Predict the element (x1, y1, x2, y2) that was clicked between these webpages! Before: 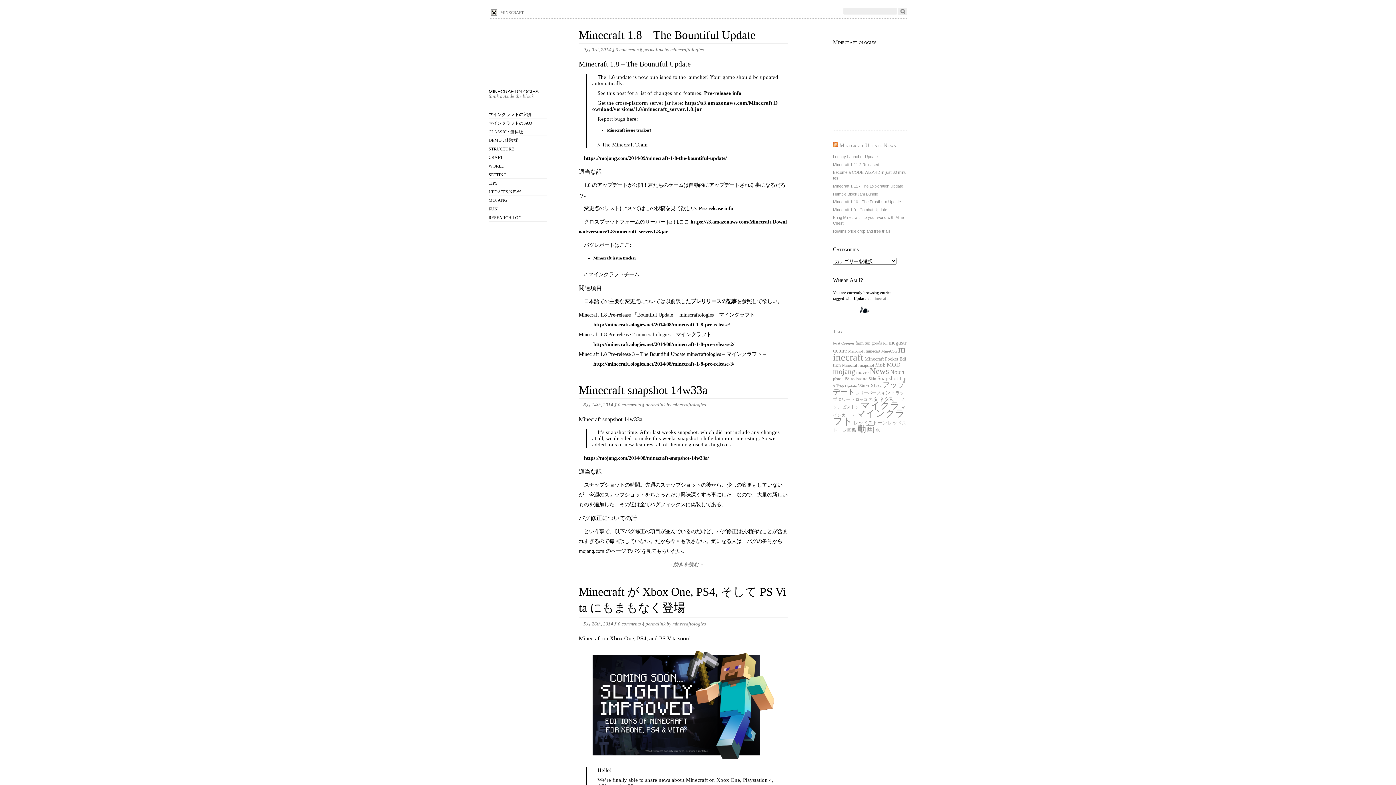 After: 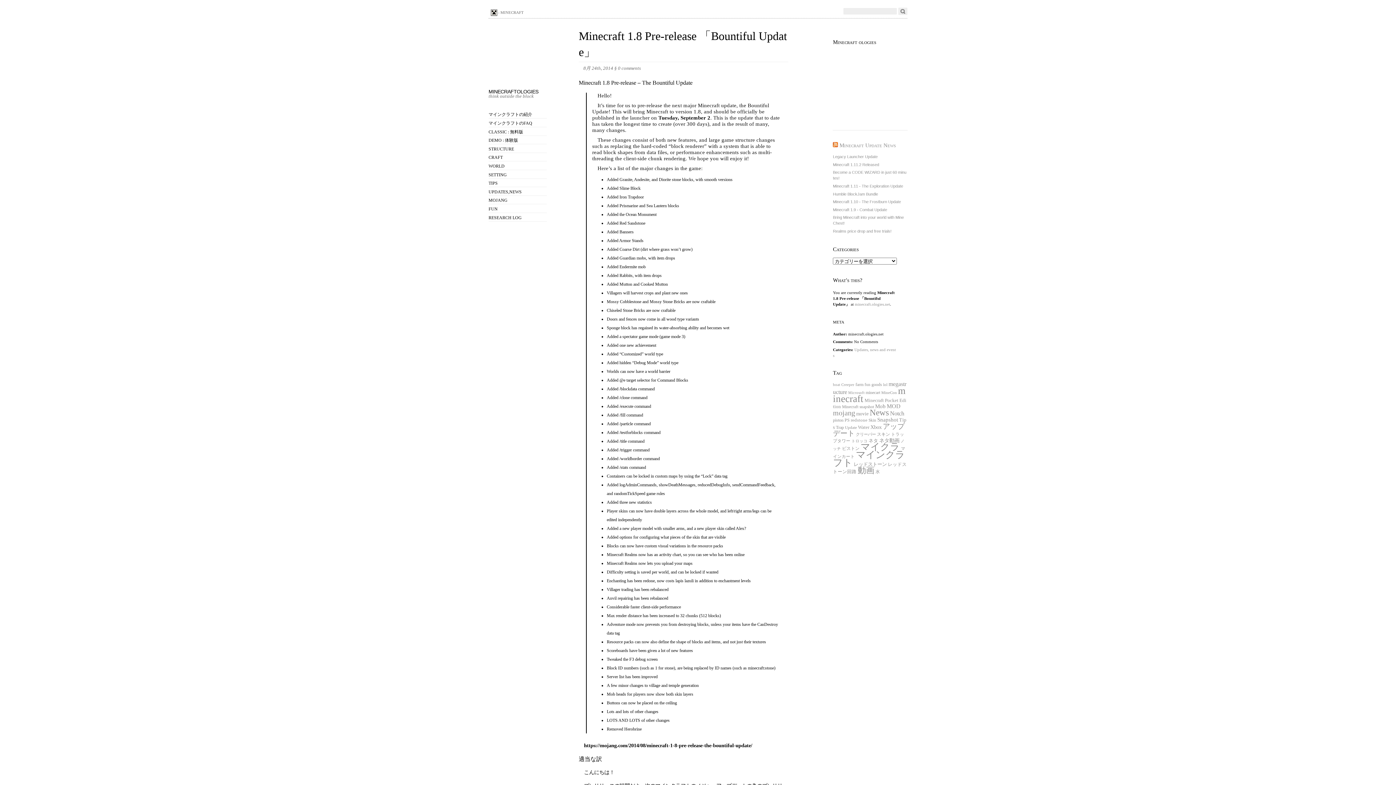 Action: label: http://minecraft.ologies.net/2014/08/minecraft-1-8-pre-release/ bbox: (593, 321, 730, 327)